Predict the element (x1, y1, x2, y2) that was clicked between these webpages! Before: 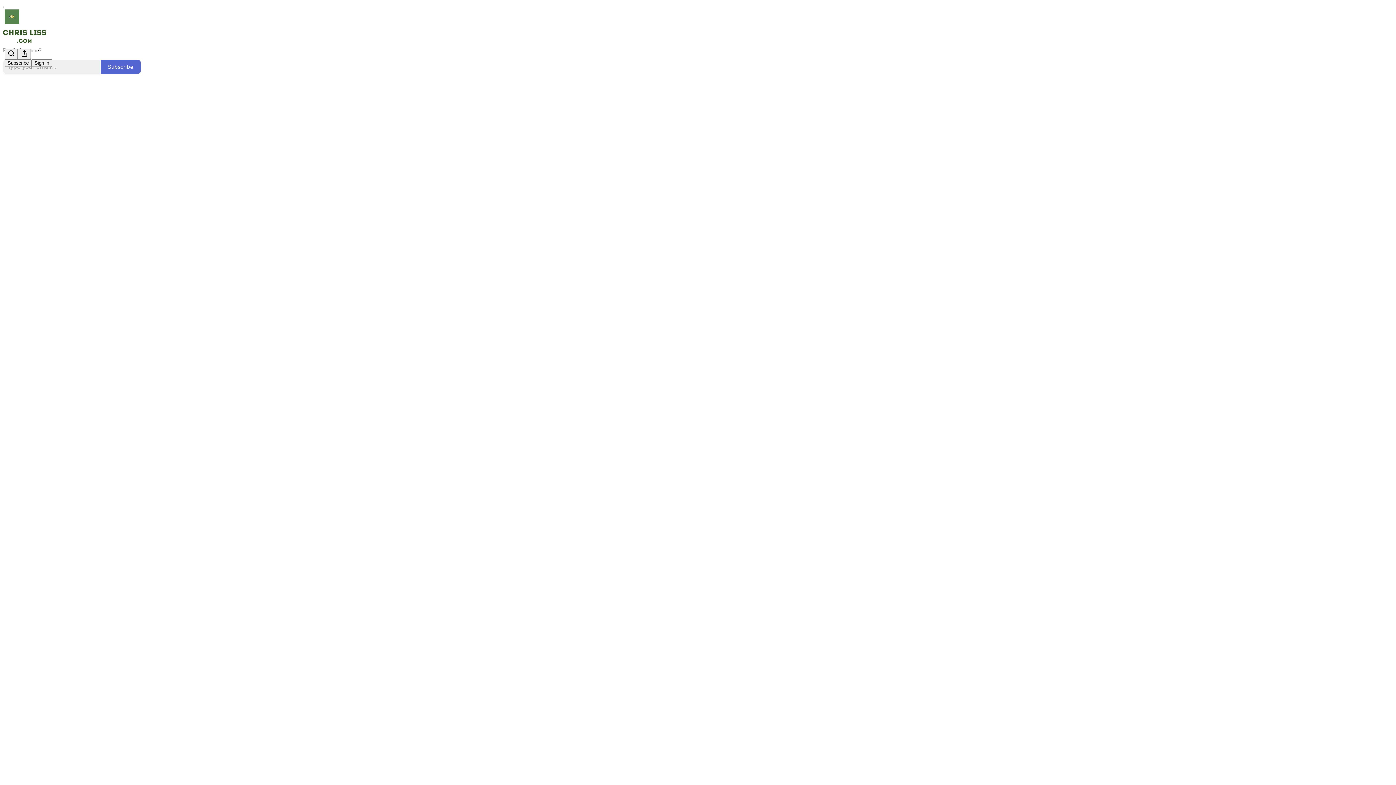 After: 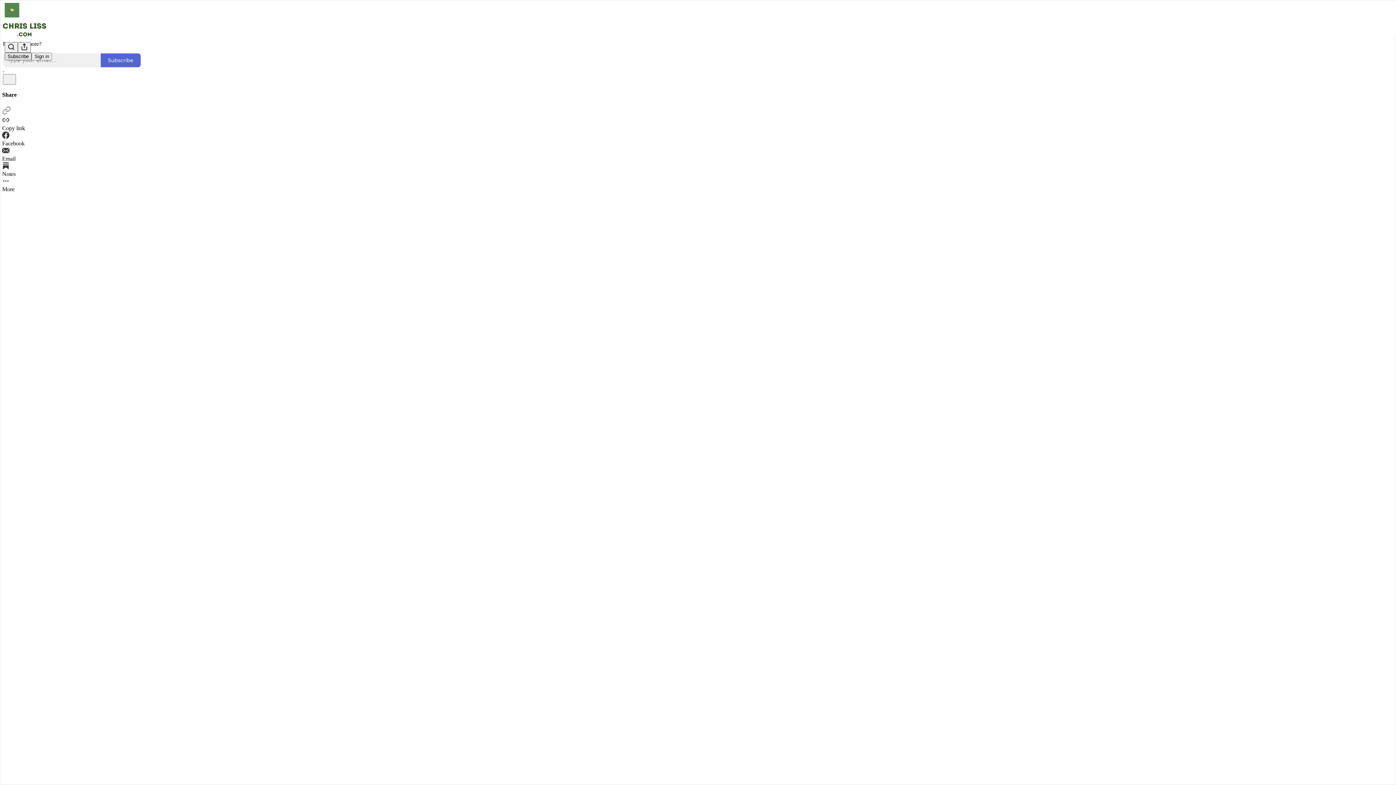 Action: bbox: (4, 48, 17, 59) label: Search